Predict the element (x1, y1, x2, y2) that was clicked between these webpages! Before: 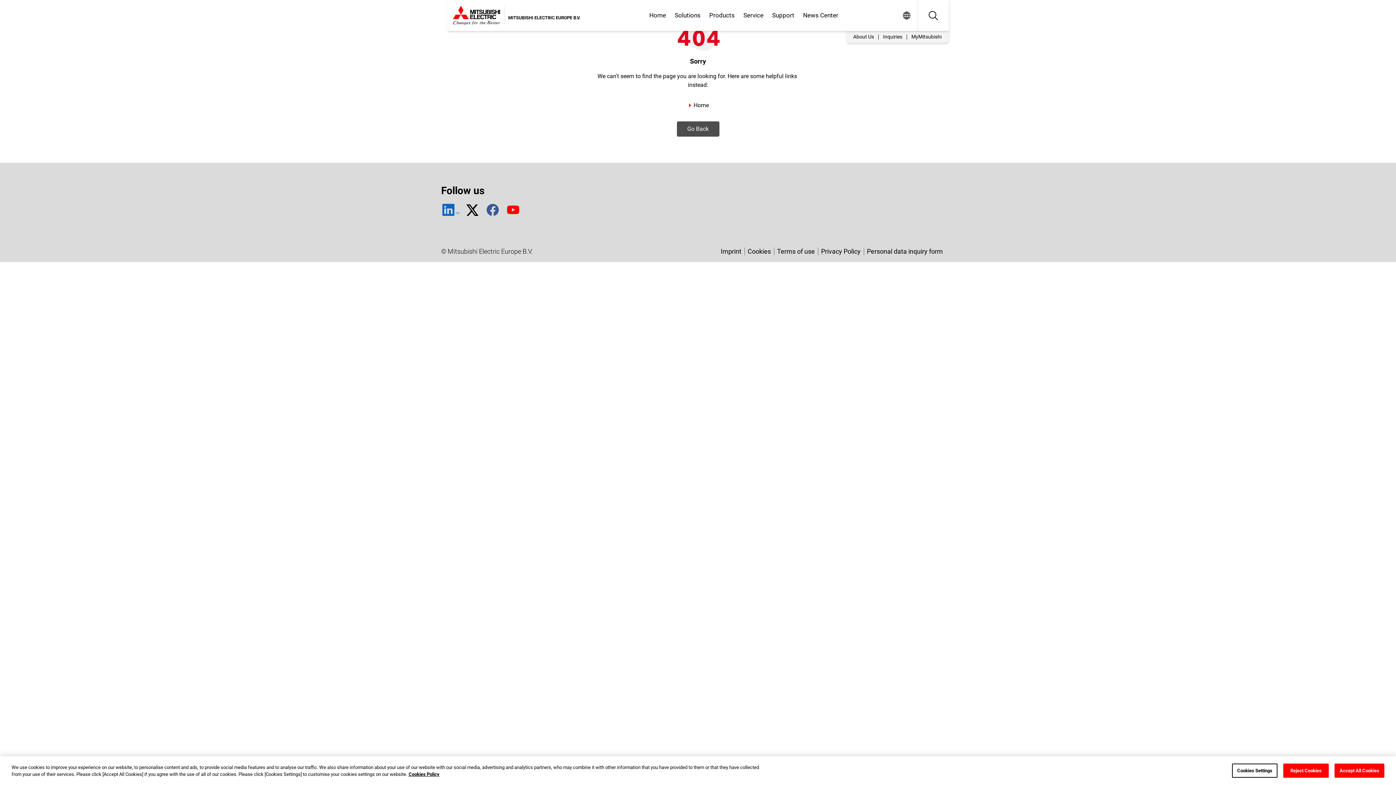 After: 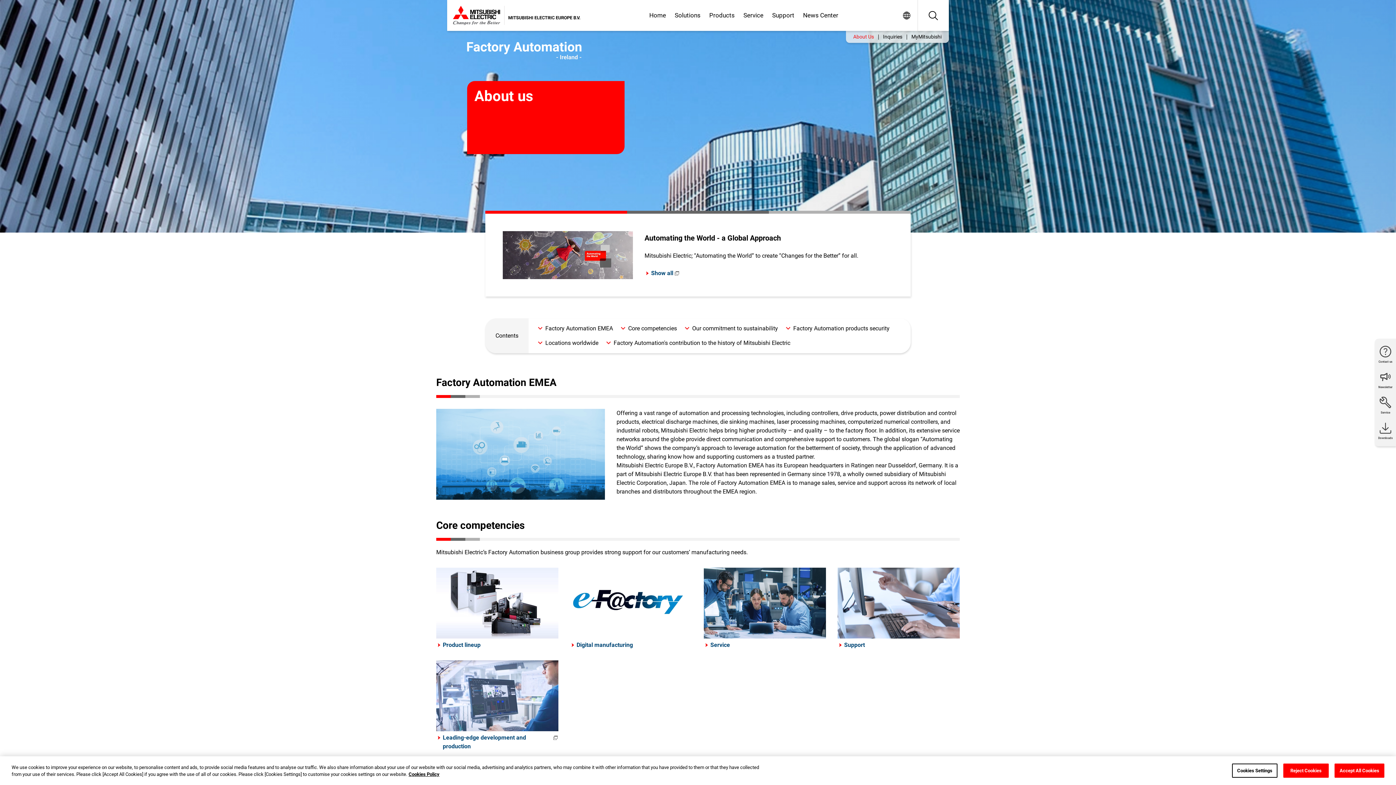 Action: bbox: (849, 33, 878, 40) label: About Us